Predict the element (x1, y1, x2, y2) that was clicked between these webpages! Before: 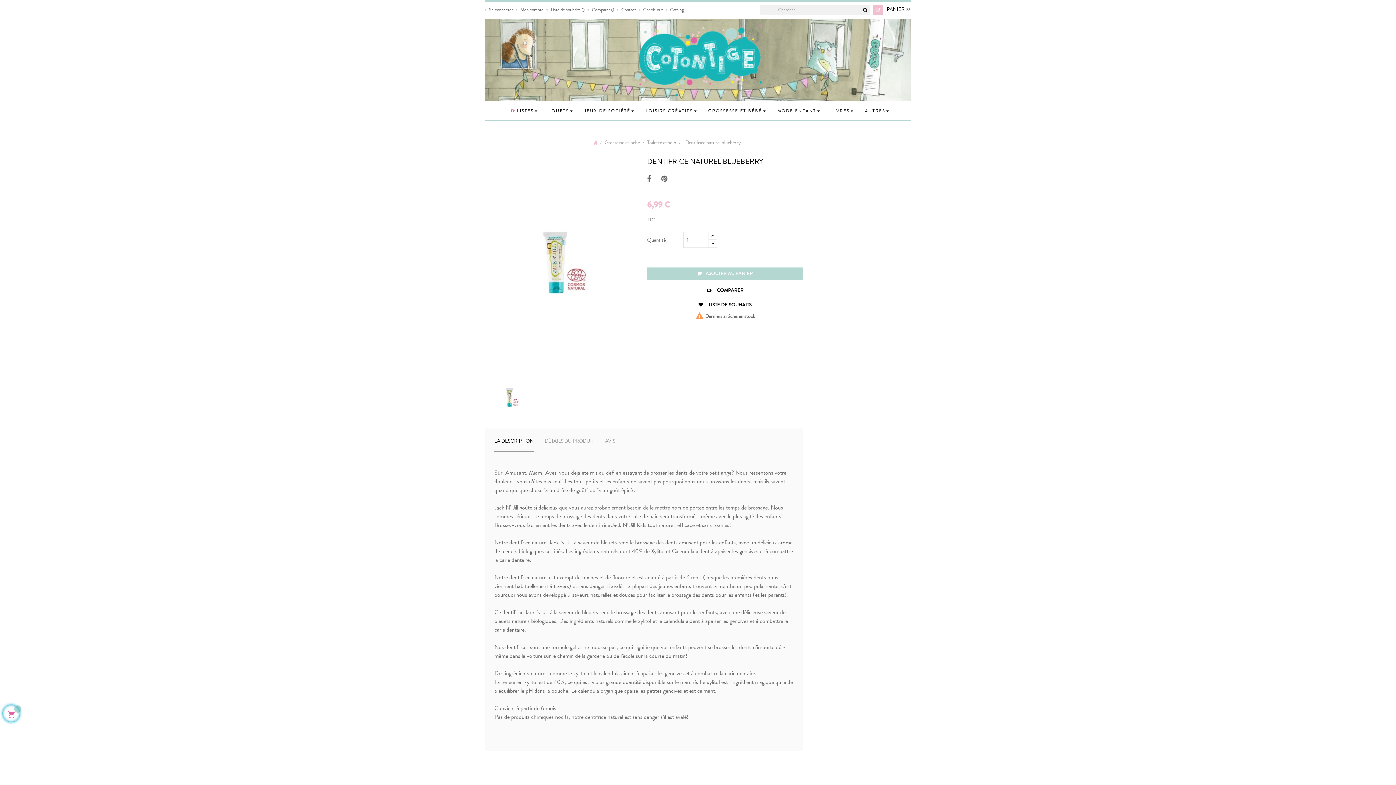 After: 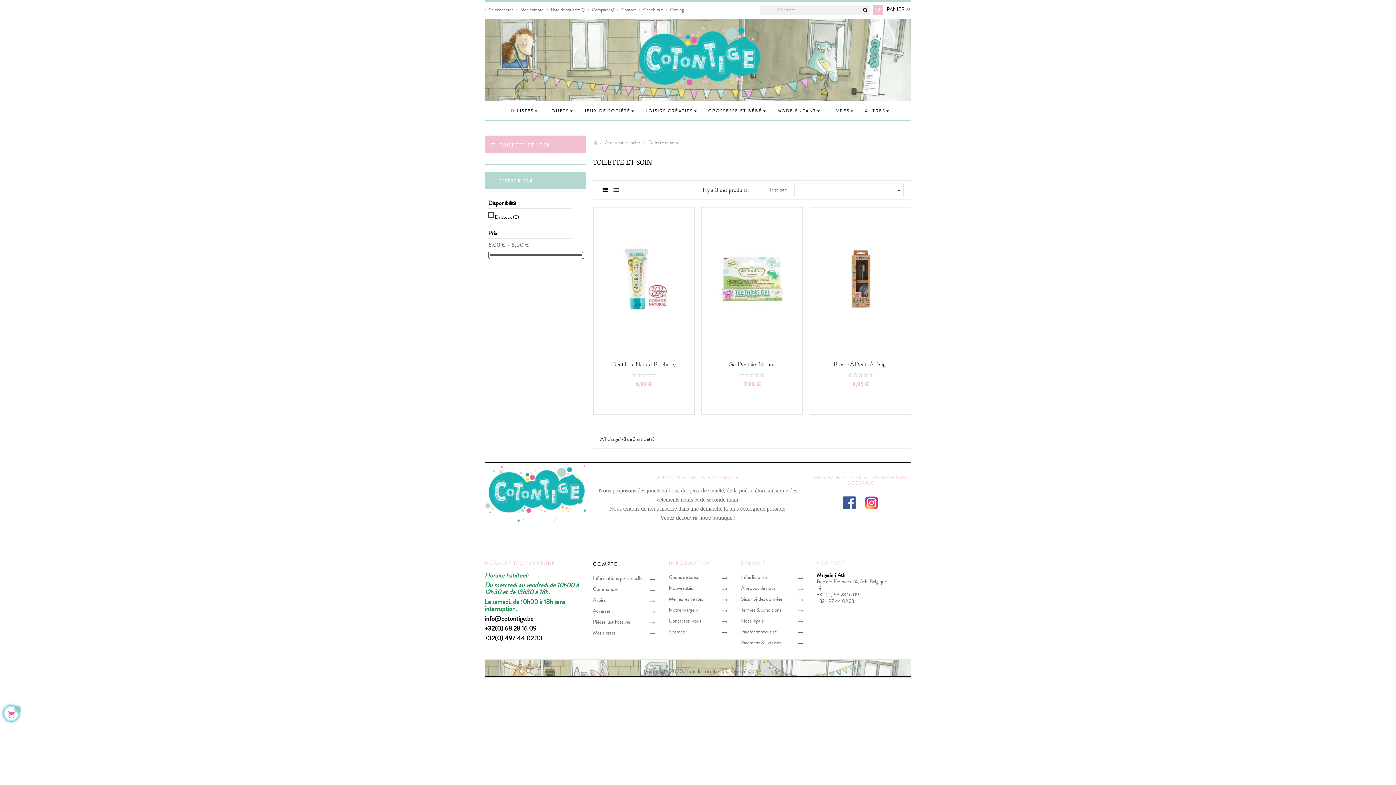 Action: label: Toilette et soin  bbox: (647, 138, 677, 146)